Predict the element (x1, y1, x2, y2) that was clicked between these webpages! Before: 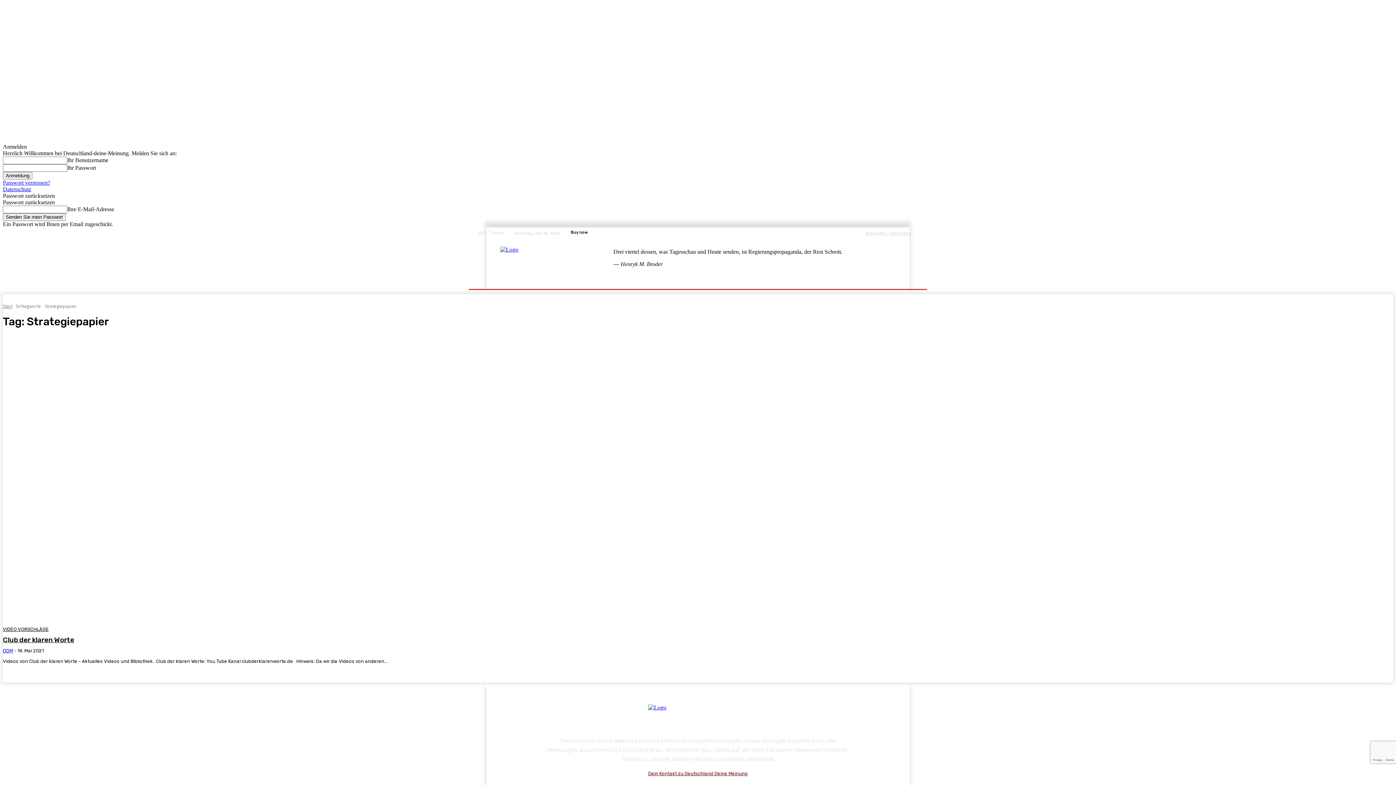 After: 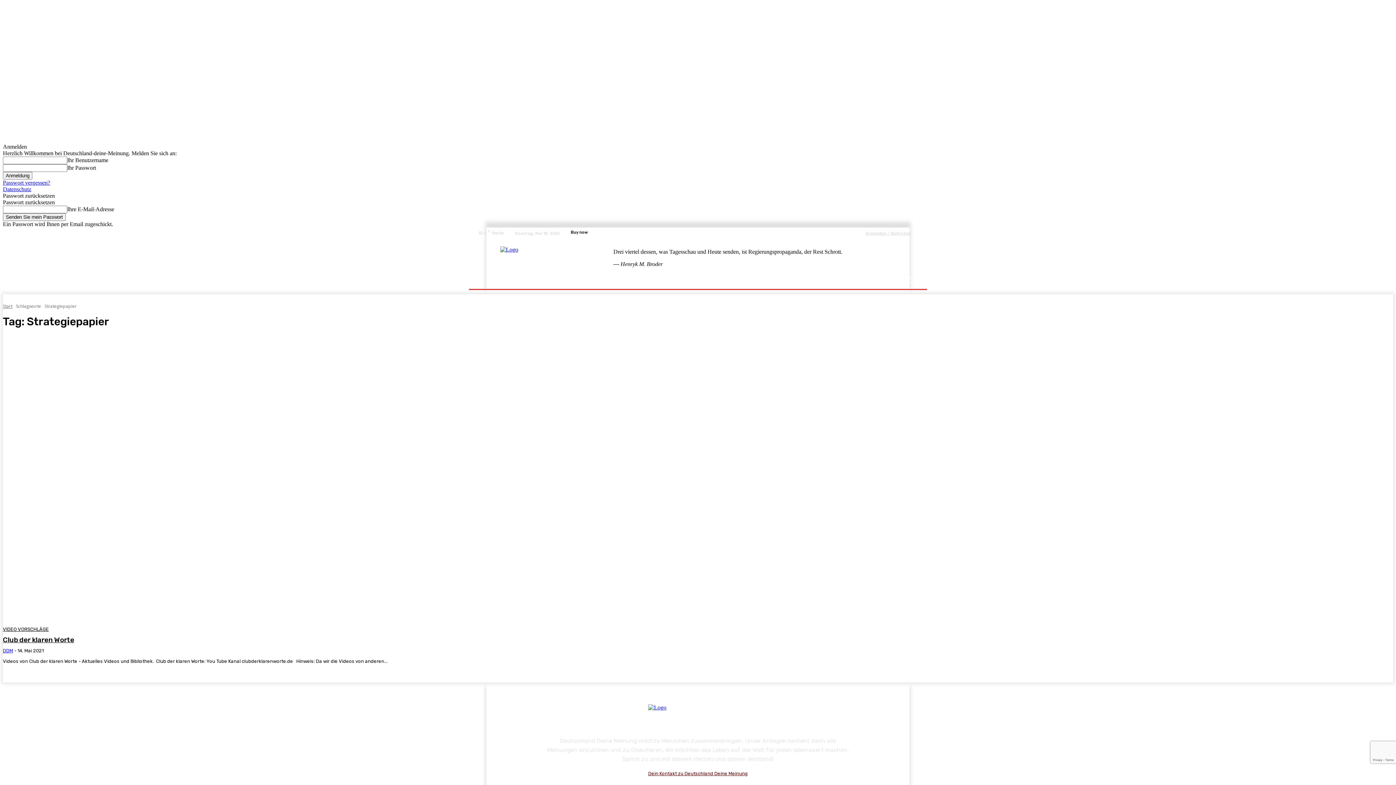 Action: bbox: (2, 179, 50, 185) label: Passwort vergessen?